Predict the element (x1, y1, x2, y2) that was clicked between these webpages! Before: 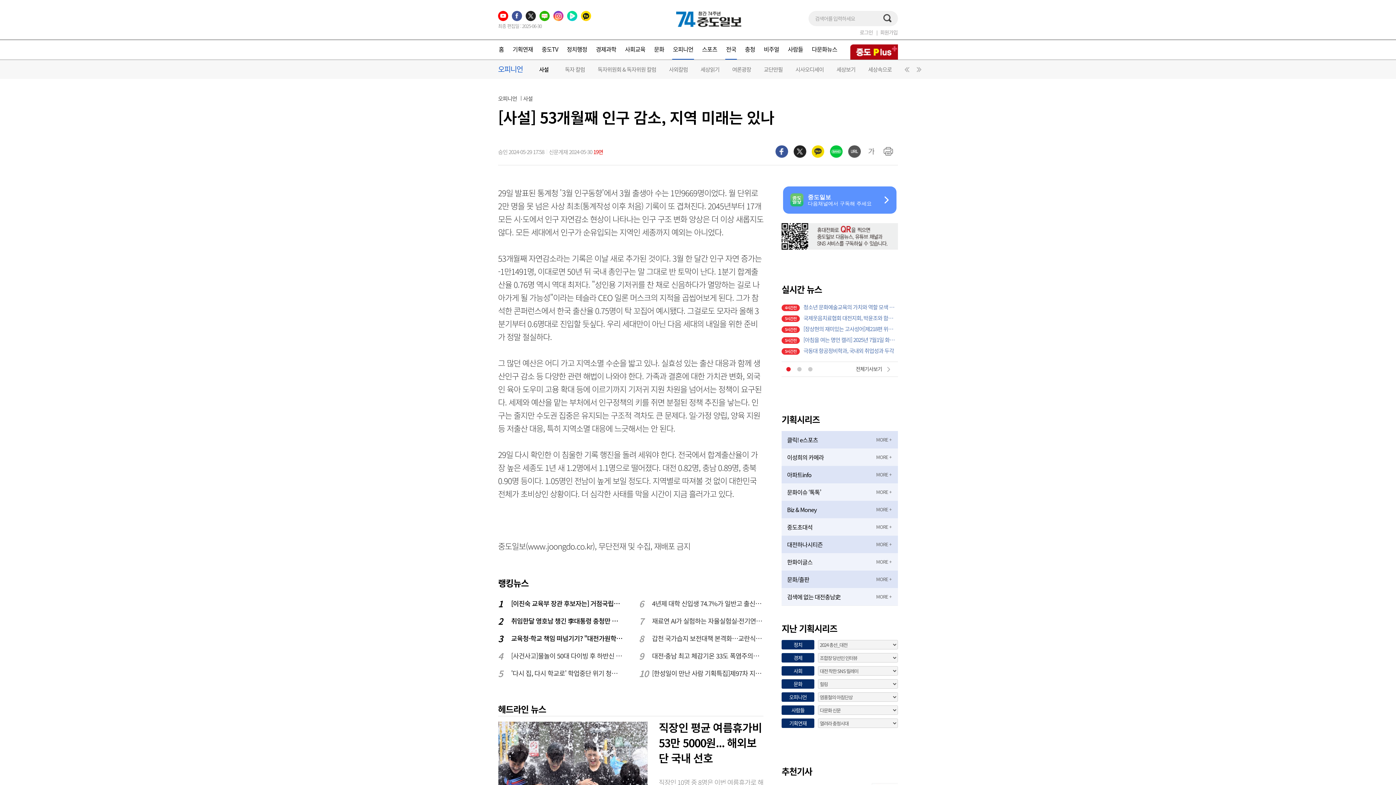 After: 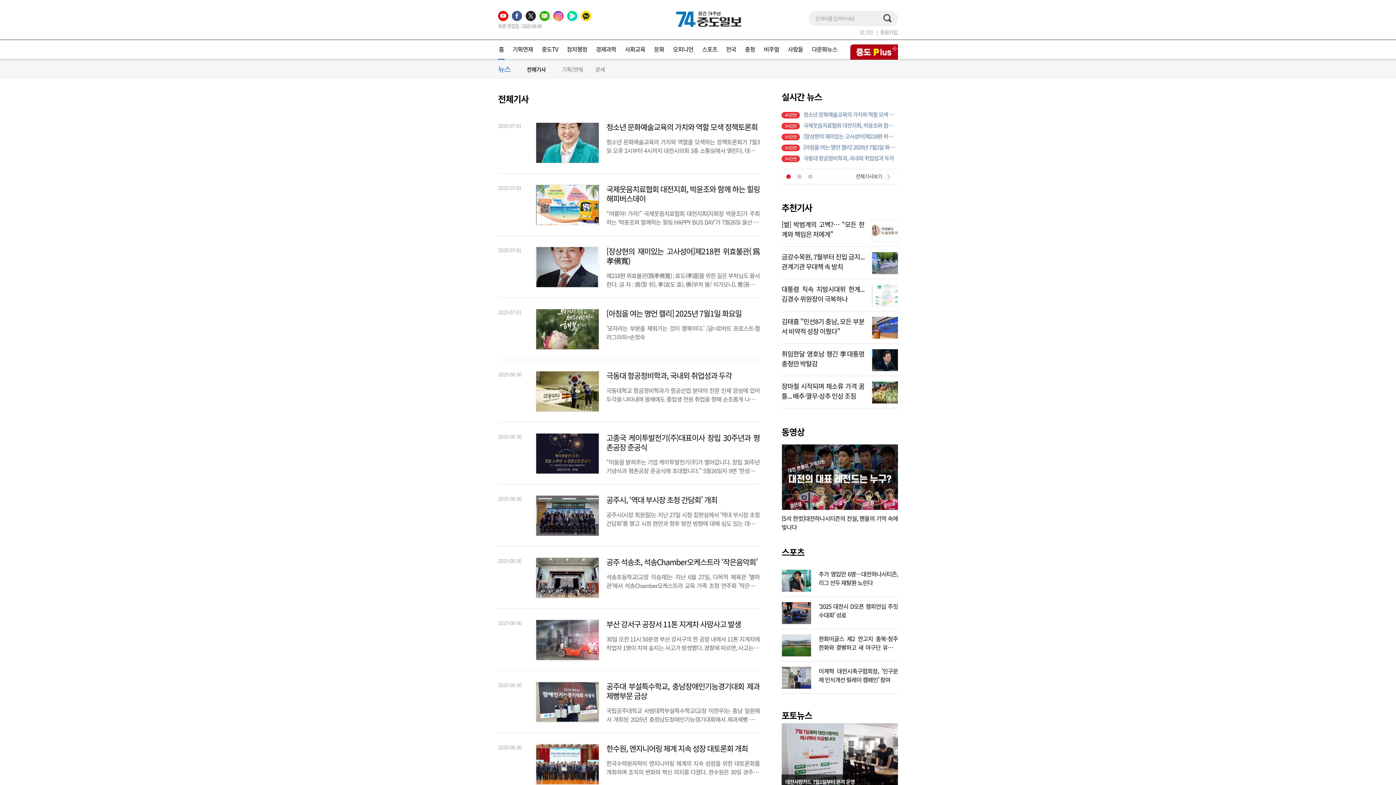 Action: bbox: (856, 365, 894, 372) label: 전체기사보기
아이콘